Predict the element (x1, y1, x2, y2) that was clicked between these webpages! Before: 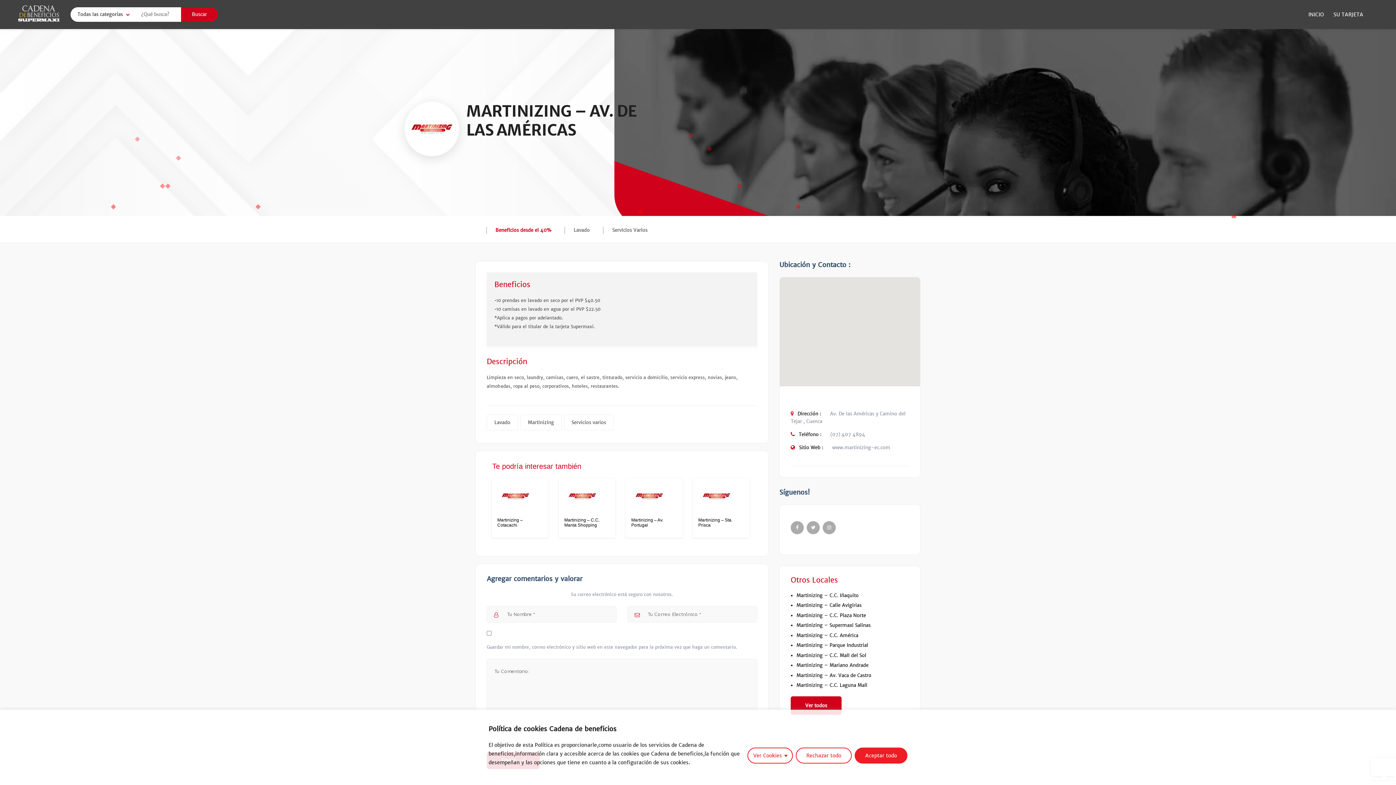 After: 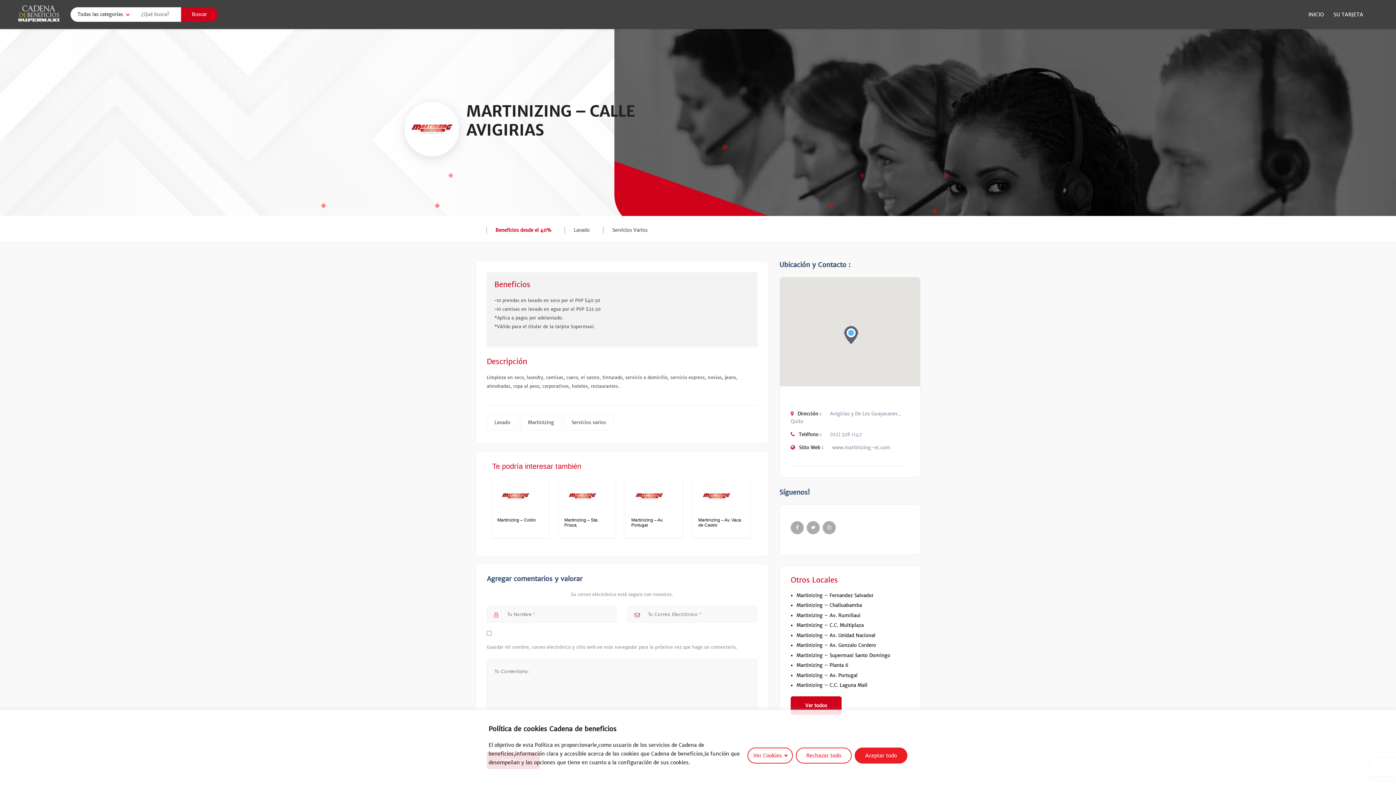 Action: bbox: (796, 602, 861, 608) label: Martinizing – Calle Avigirias